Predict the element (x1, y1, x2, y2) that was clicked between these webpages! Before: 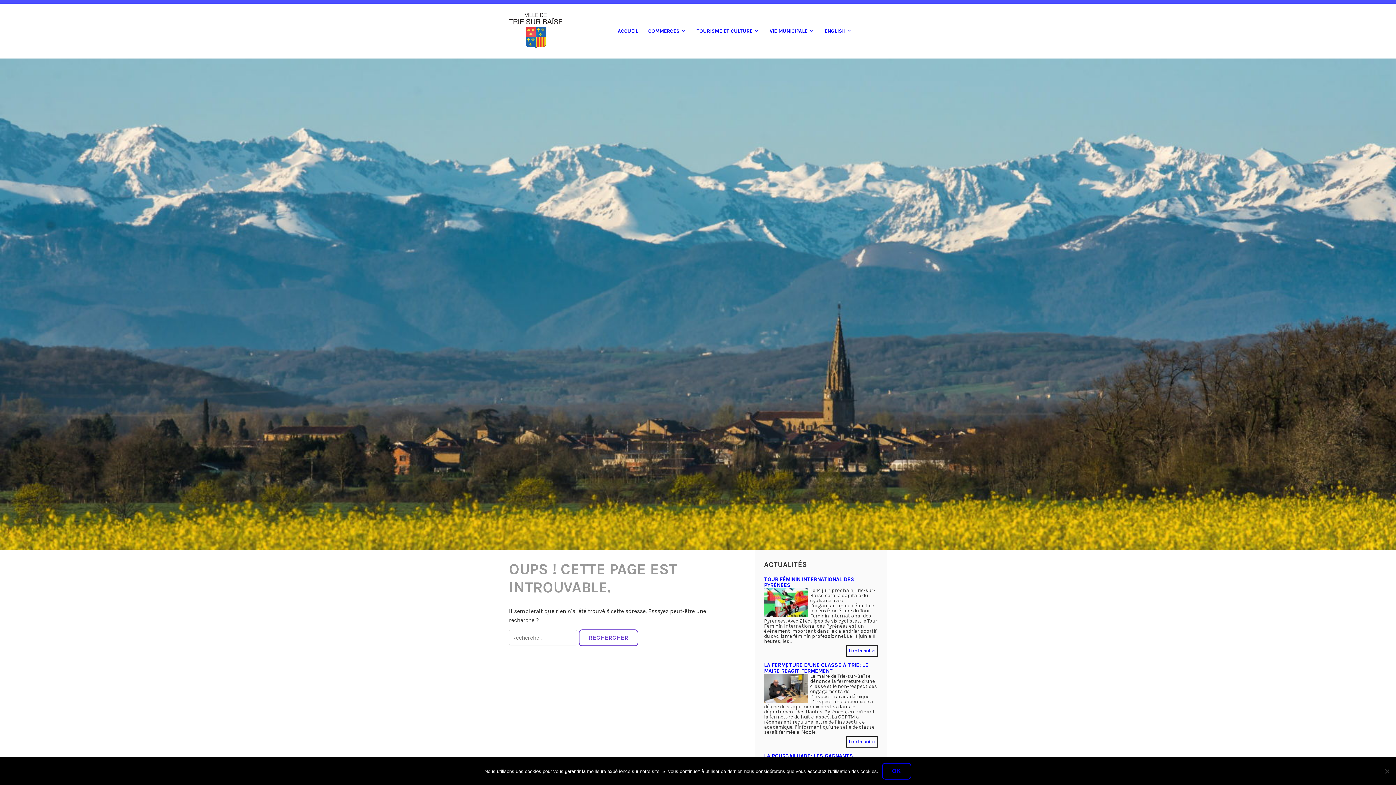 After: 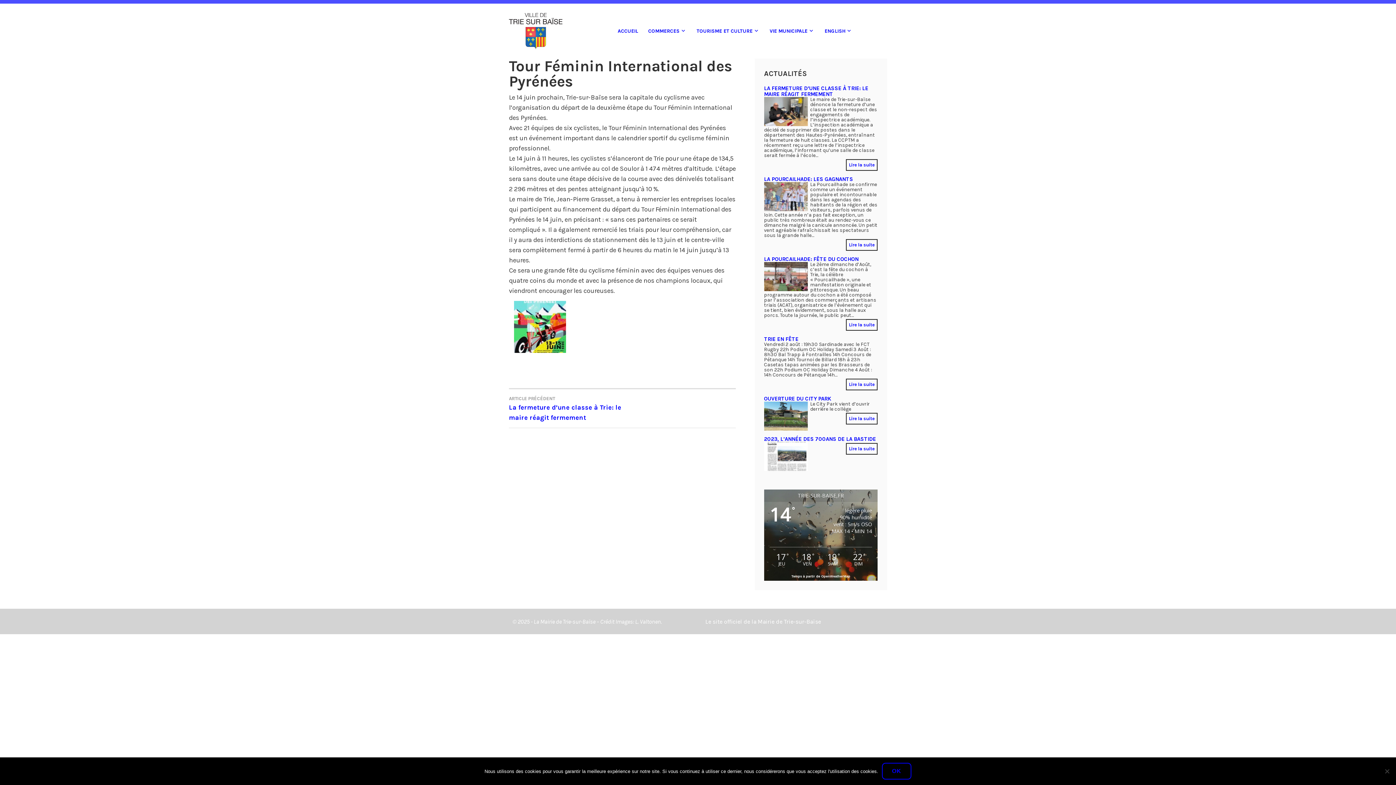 Action: label: TOUR FÉMININ INTERNATIONAL DES PYRÉNÉES bbox: (764, 576, 854, 588)